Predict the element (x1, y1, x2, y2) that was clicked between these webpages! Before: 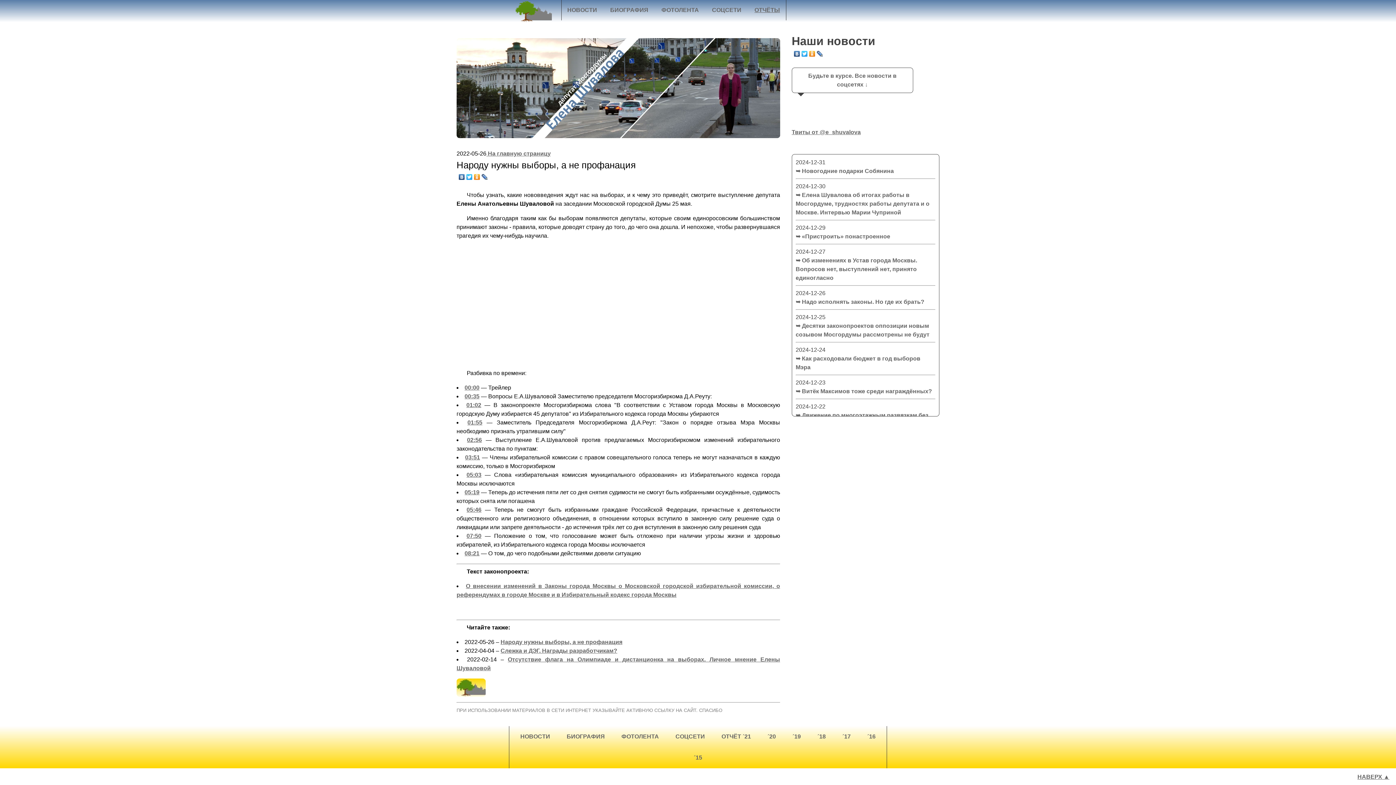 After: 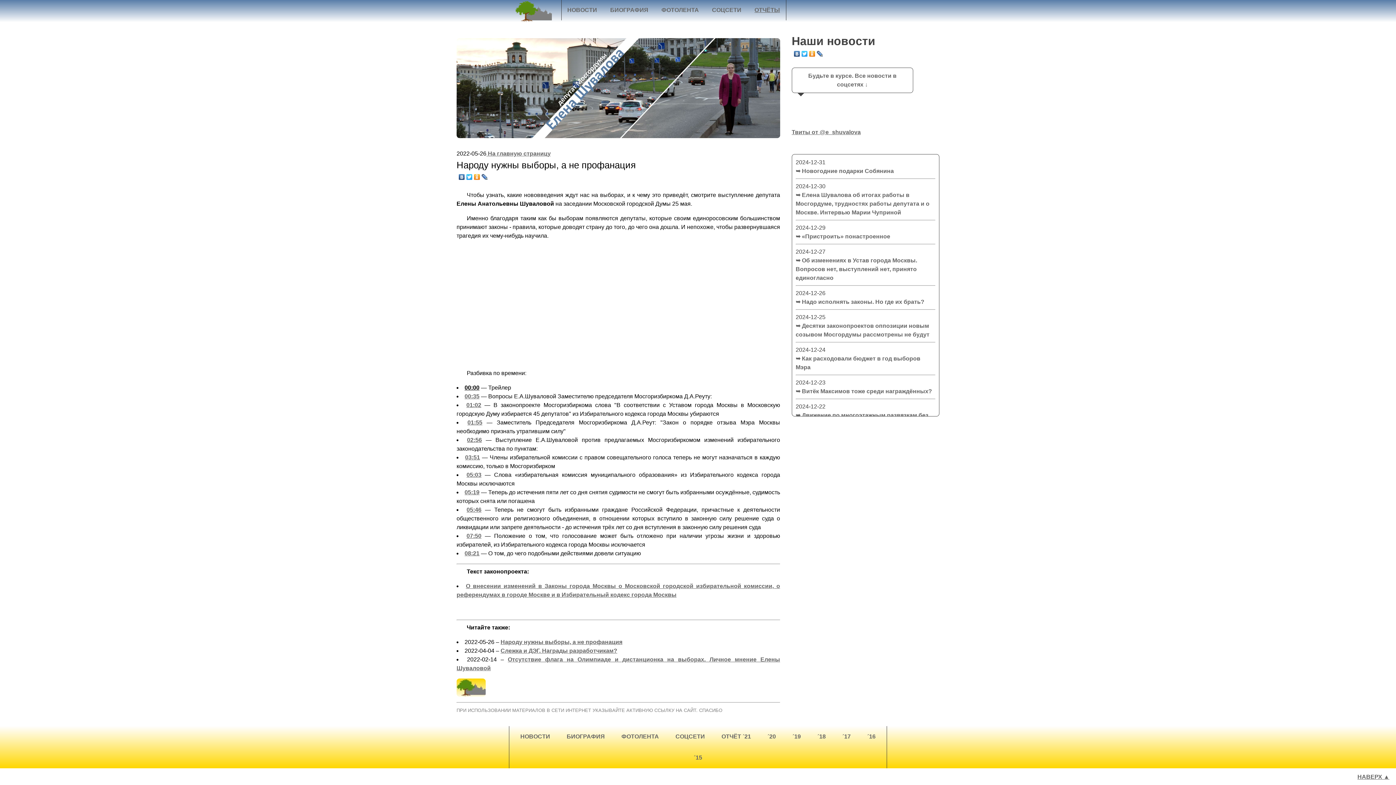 Action: label: 00:00 bbox: (464, 384, 479, 391)